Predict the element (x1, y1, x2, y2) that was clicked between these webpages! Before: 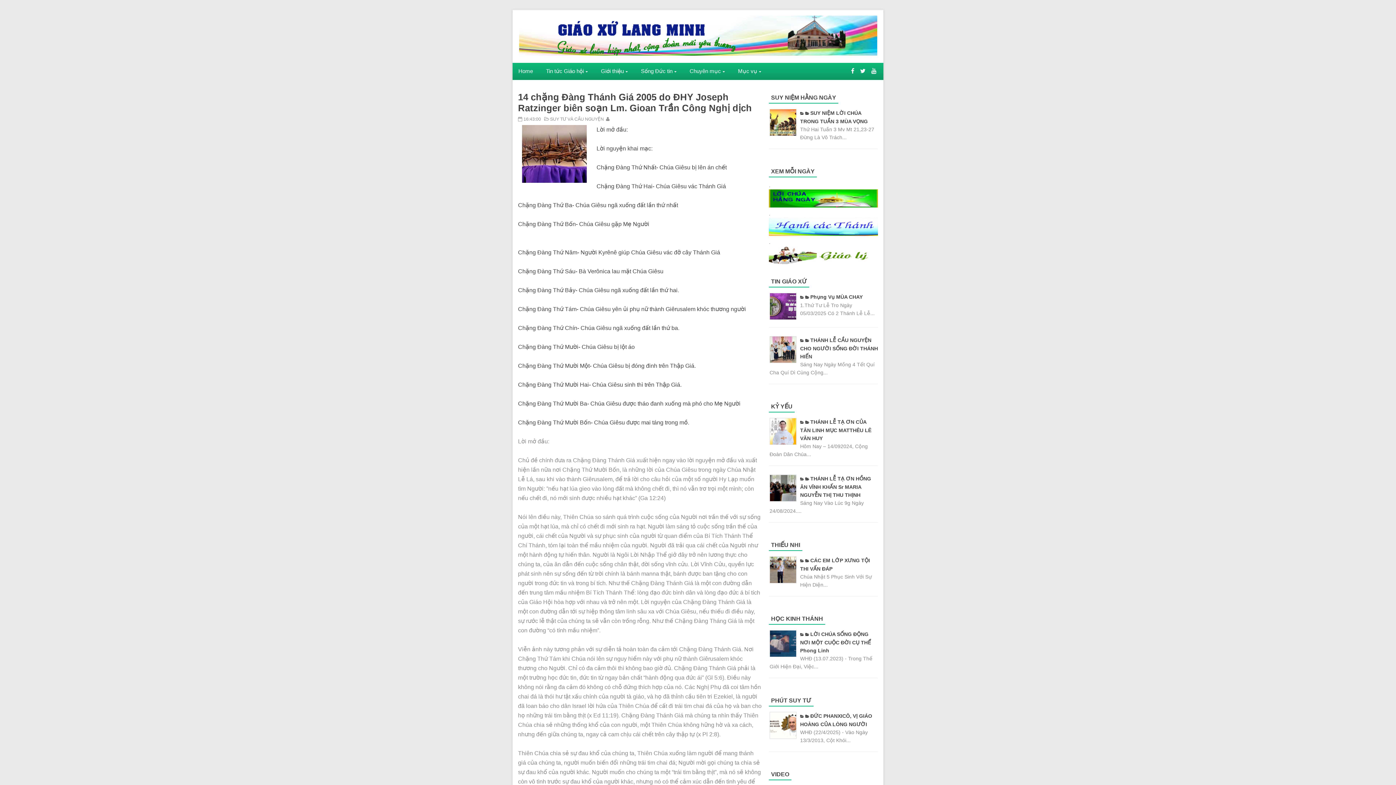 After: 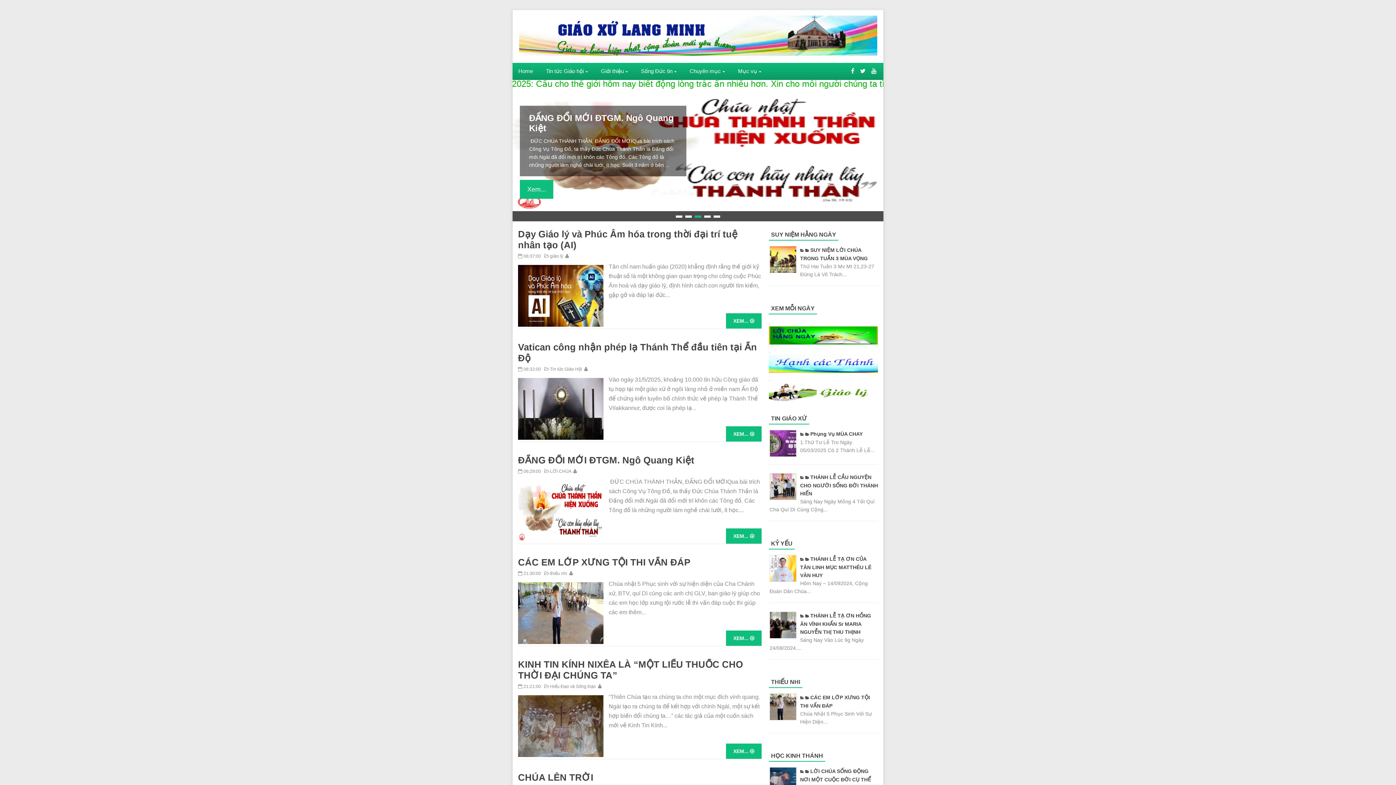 Action: label: Home bbox: (512, 62, 538, 79)